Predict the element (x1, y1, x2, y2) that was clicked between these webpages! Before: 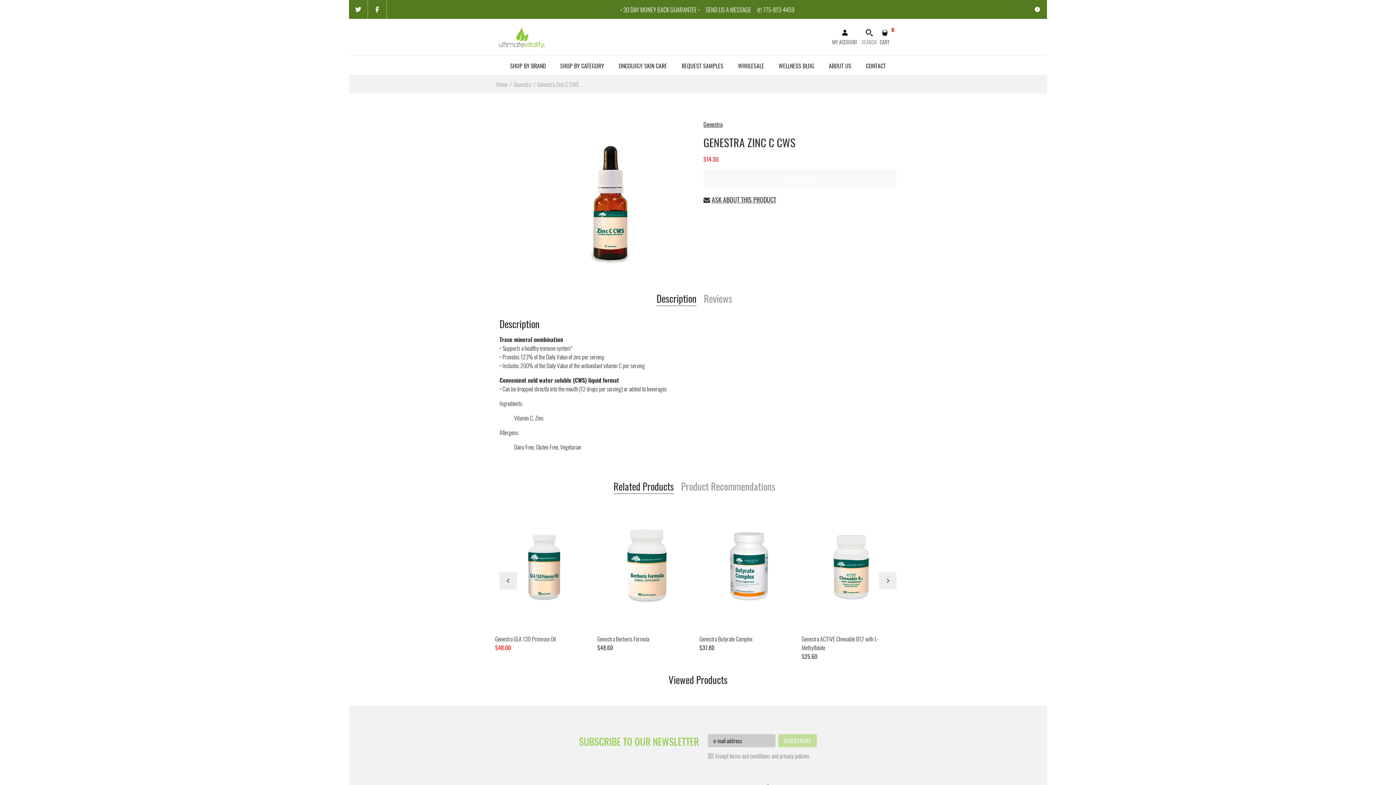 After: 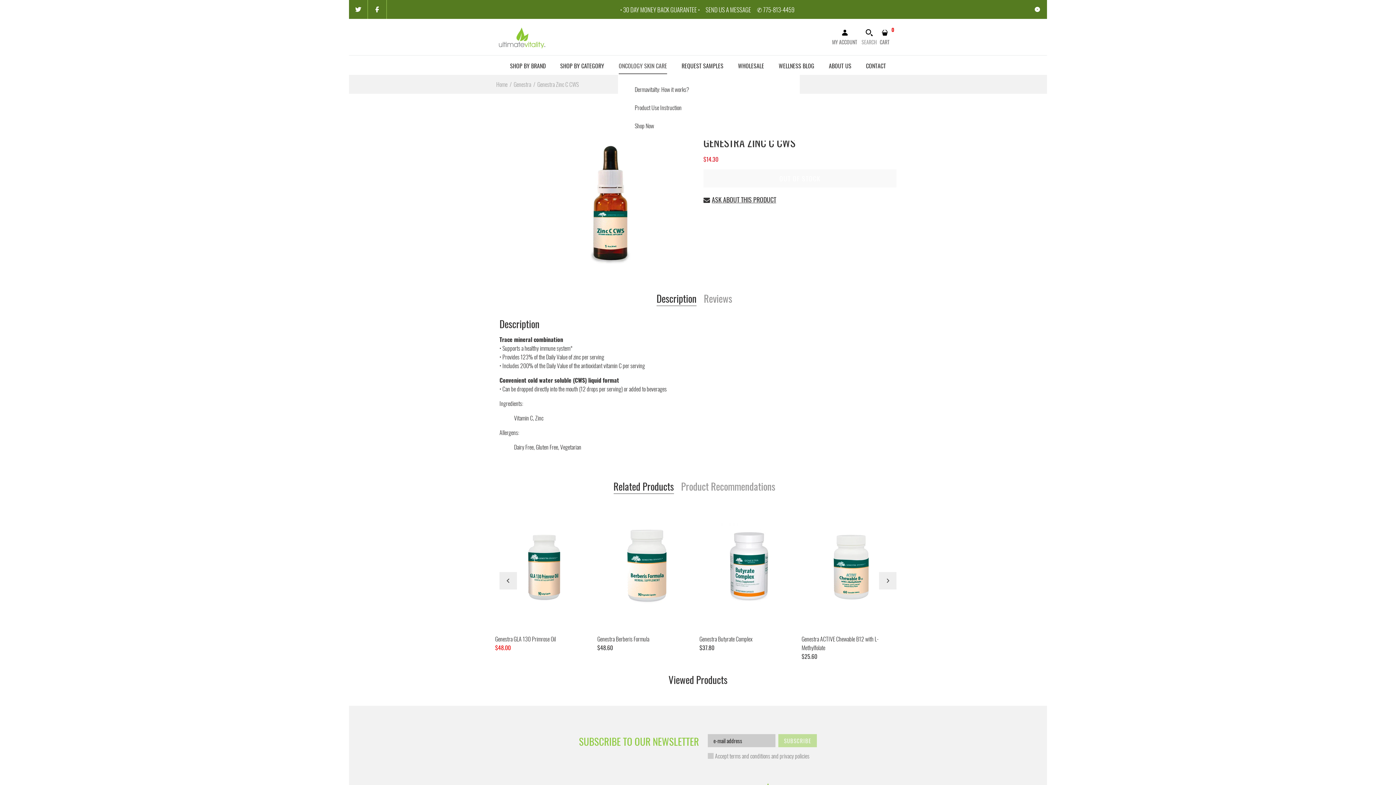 Action: bbox: (618, 55, 668, 74) label: ONCOLOGY SKIN CARE